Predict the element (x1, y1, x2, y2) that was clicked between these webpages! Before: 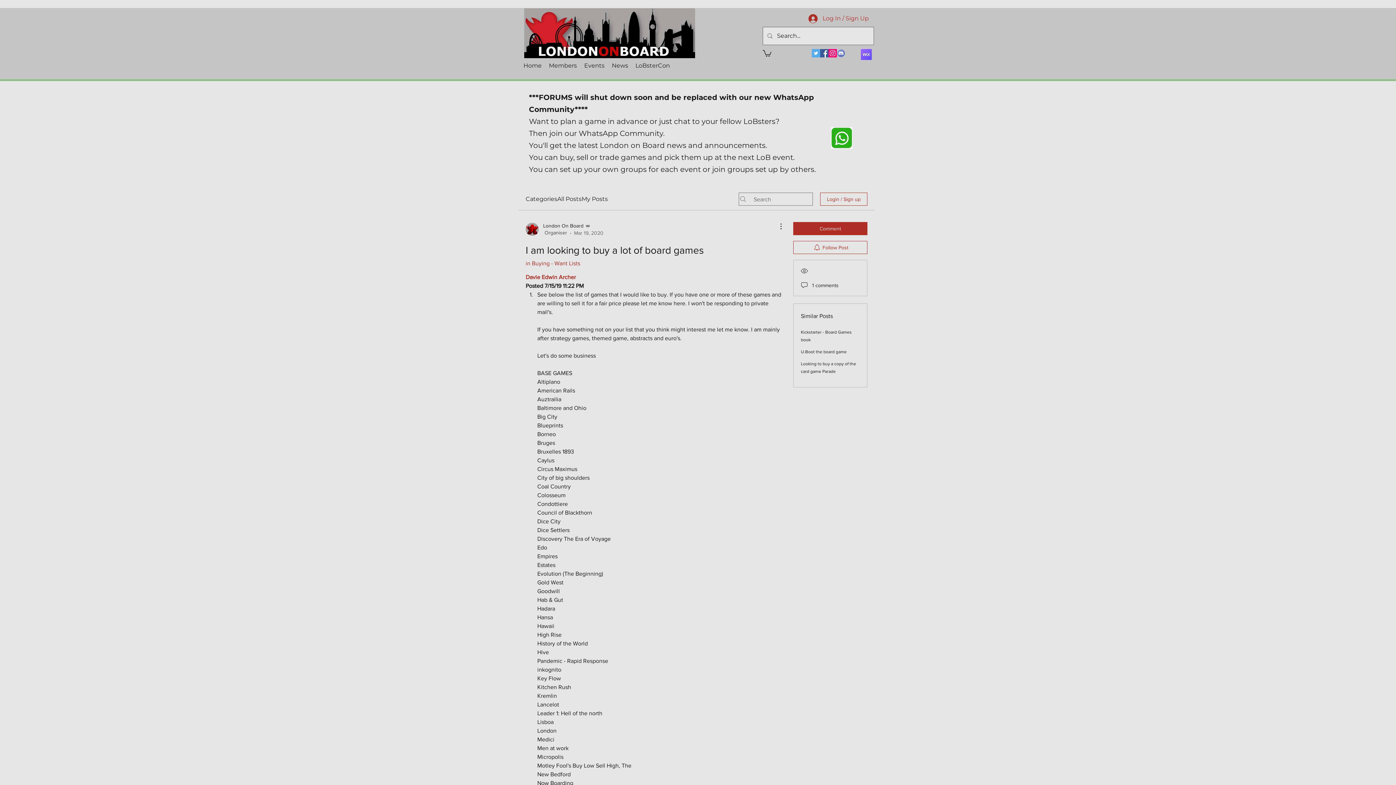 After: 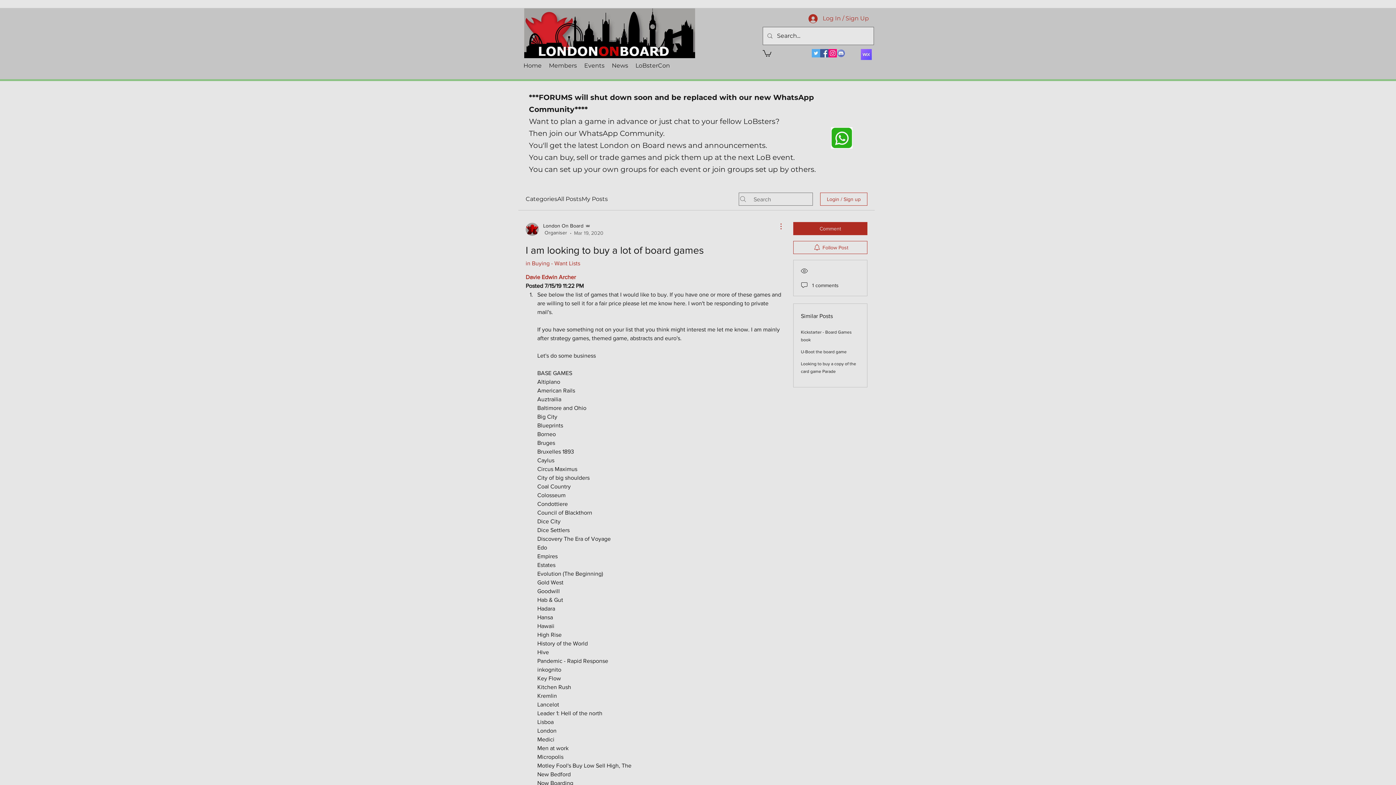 Action: label: More Actions bbox: (773, 222, 781, 230)